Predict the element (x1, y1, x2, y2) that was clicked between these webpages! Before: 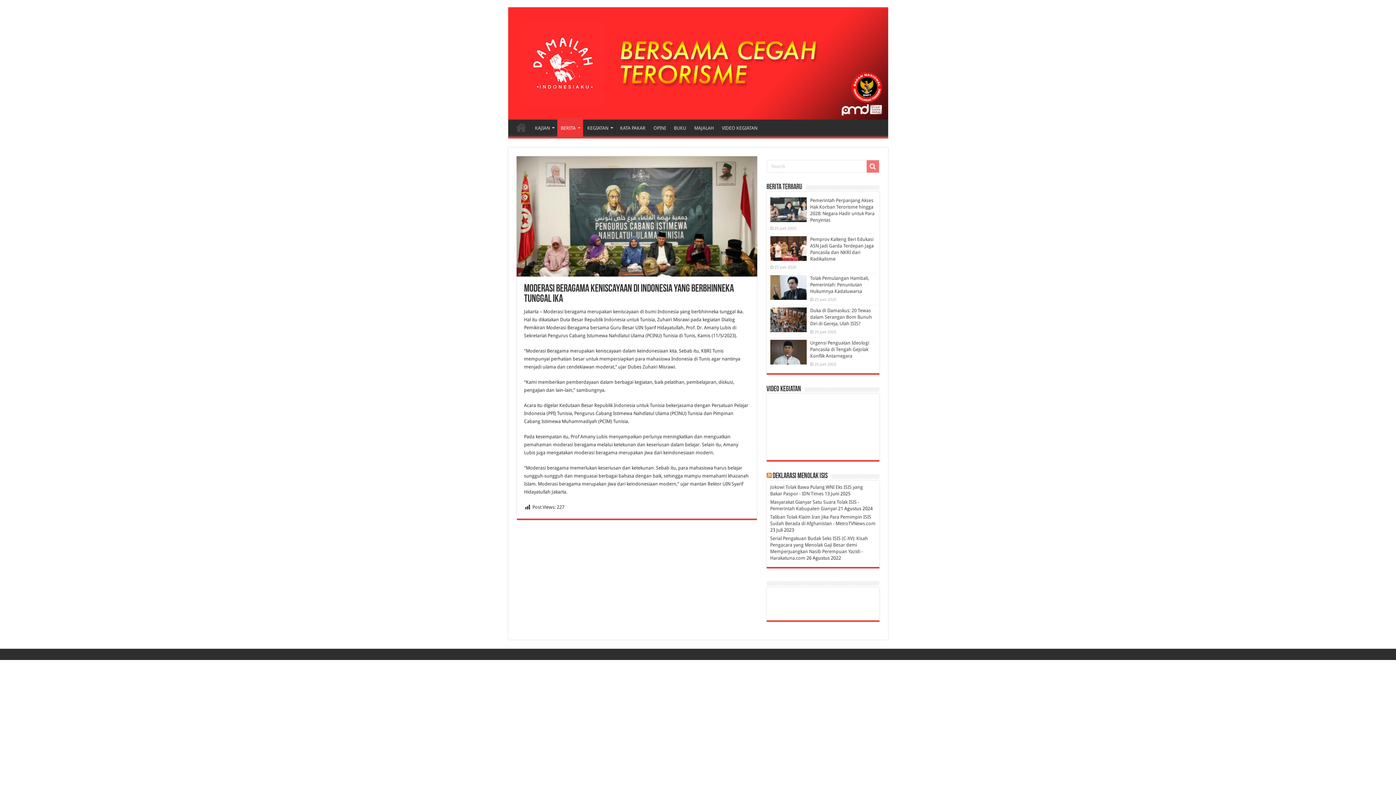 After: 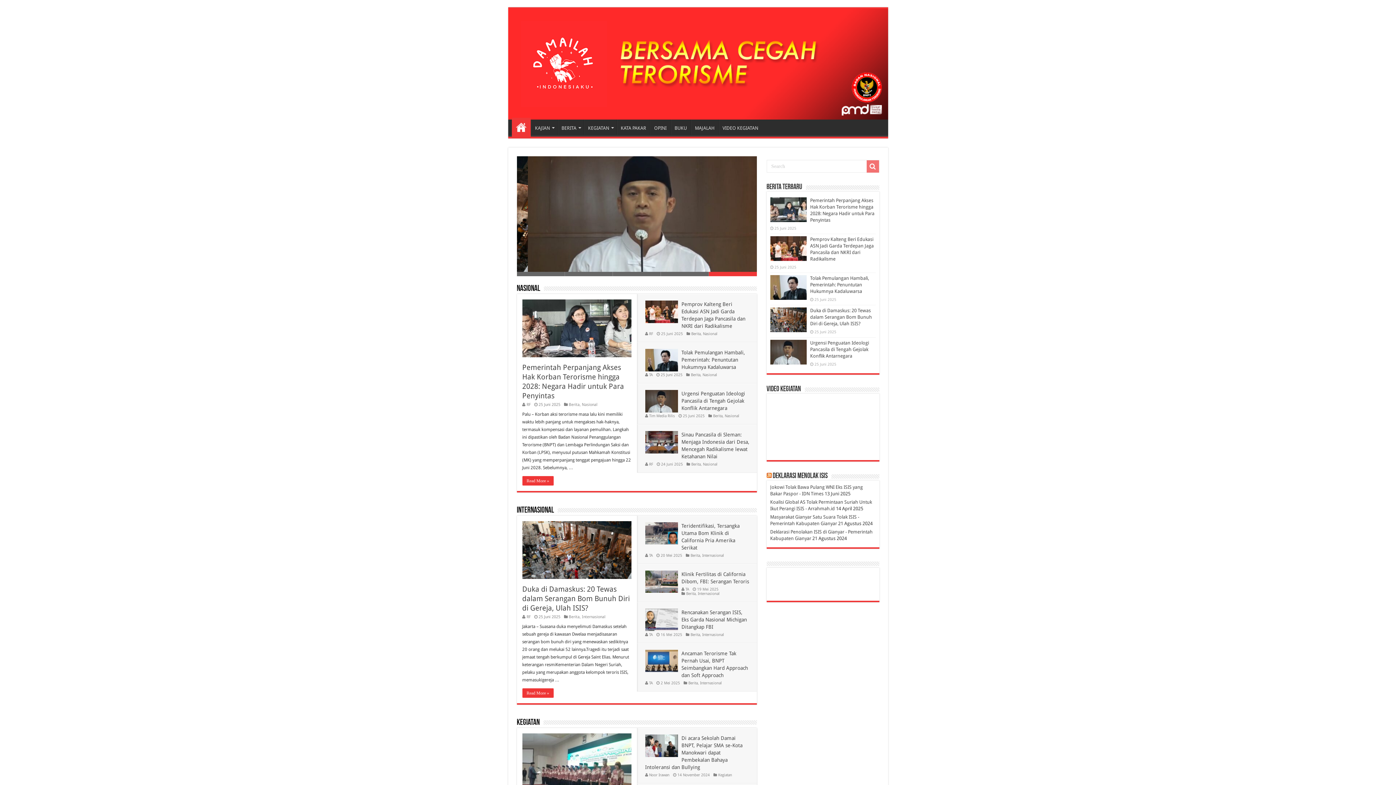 Action: label: BERANDA bbox: (511, 119, 530, 134)